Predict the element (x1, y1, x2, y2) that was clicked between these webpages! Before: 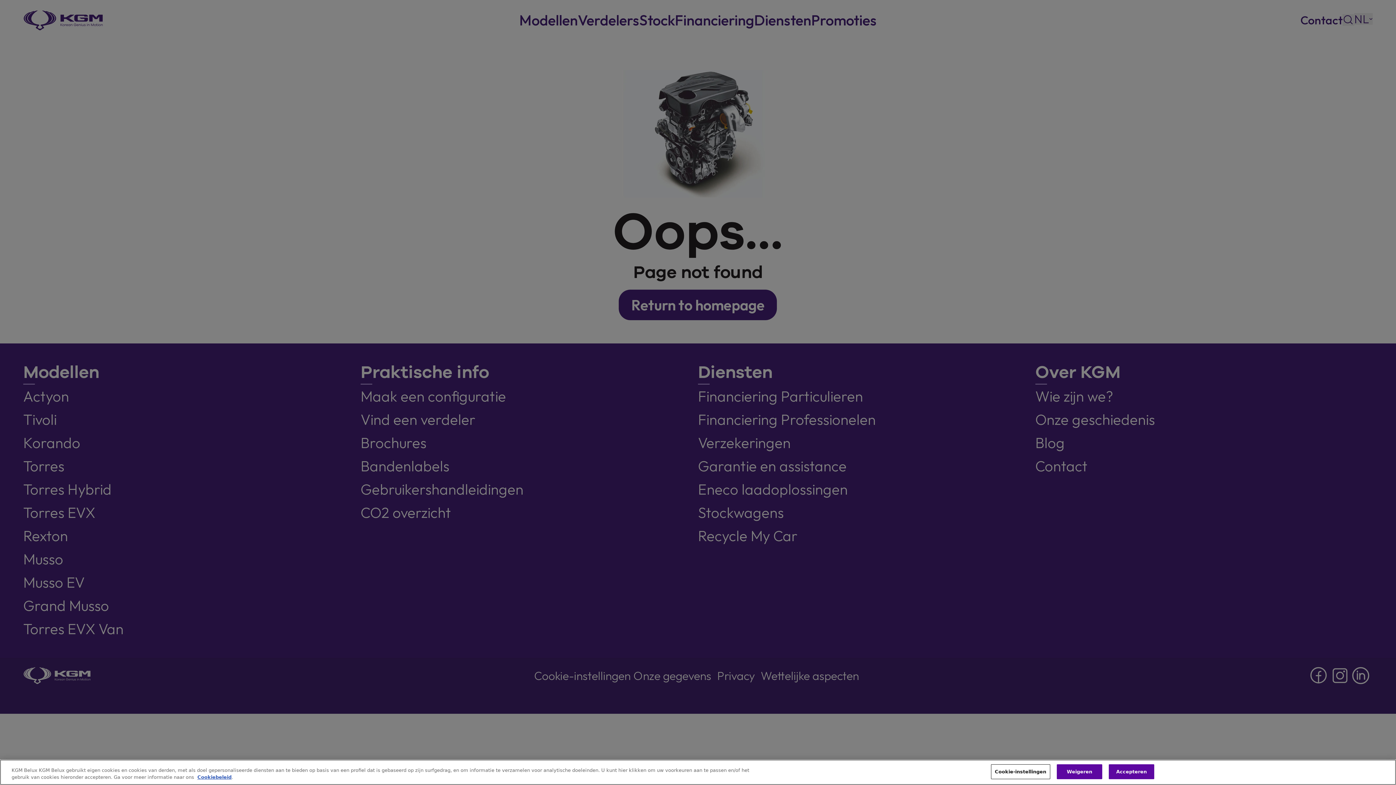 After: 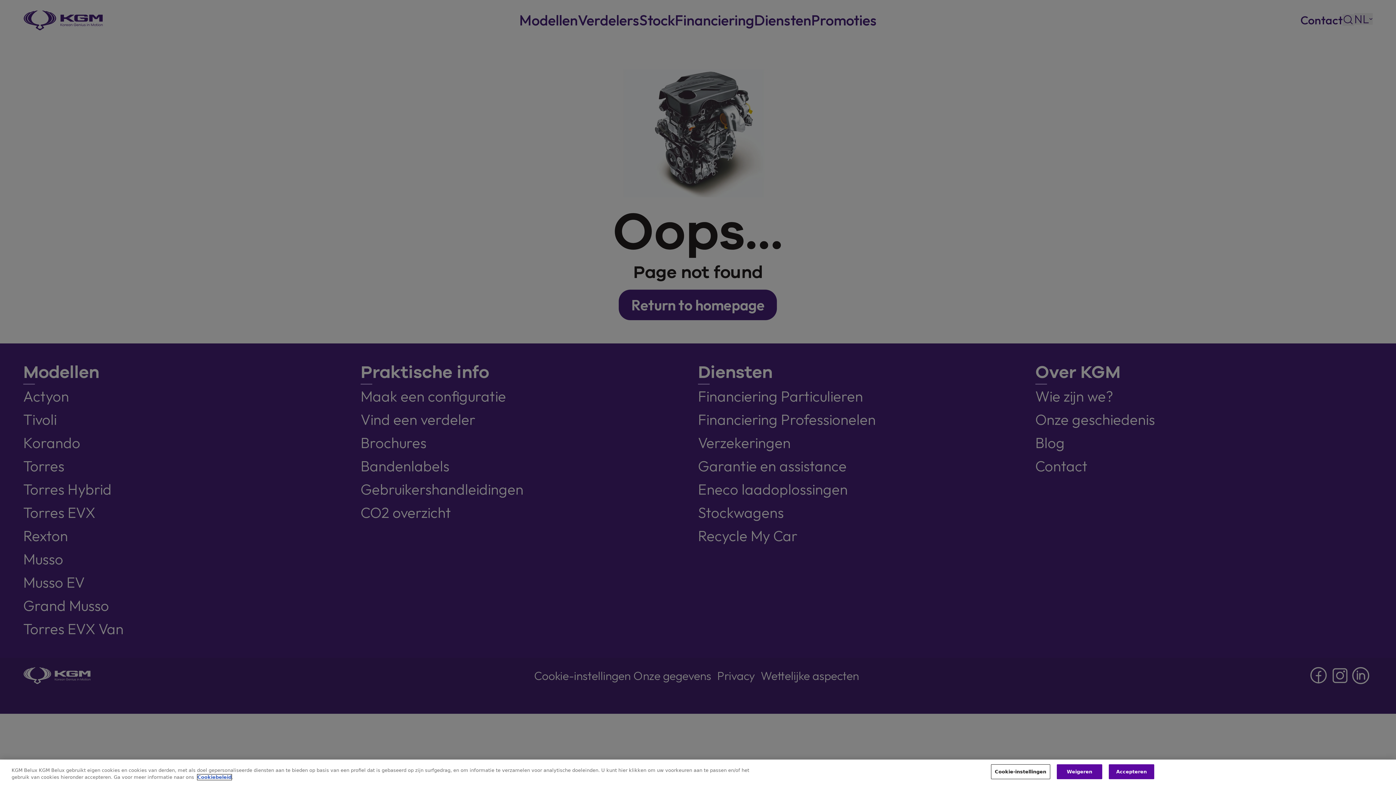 Action: bbox: (197, 780, 231, 785) label: Cookiebeleid